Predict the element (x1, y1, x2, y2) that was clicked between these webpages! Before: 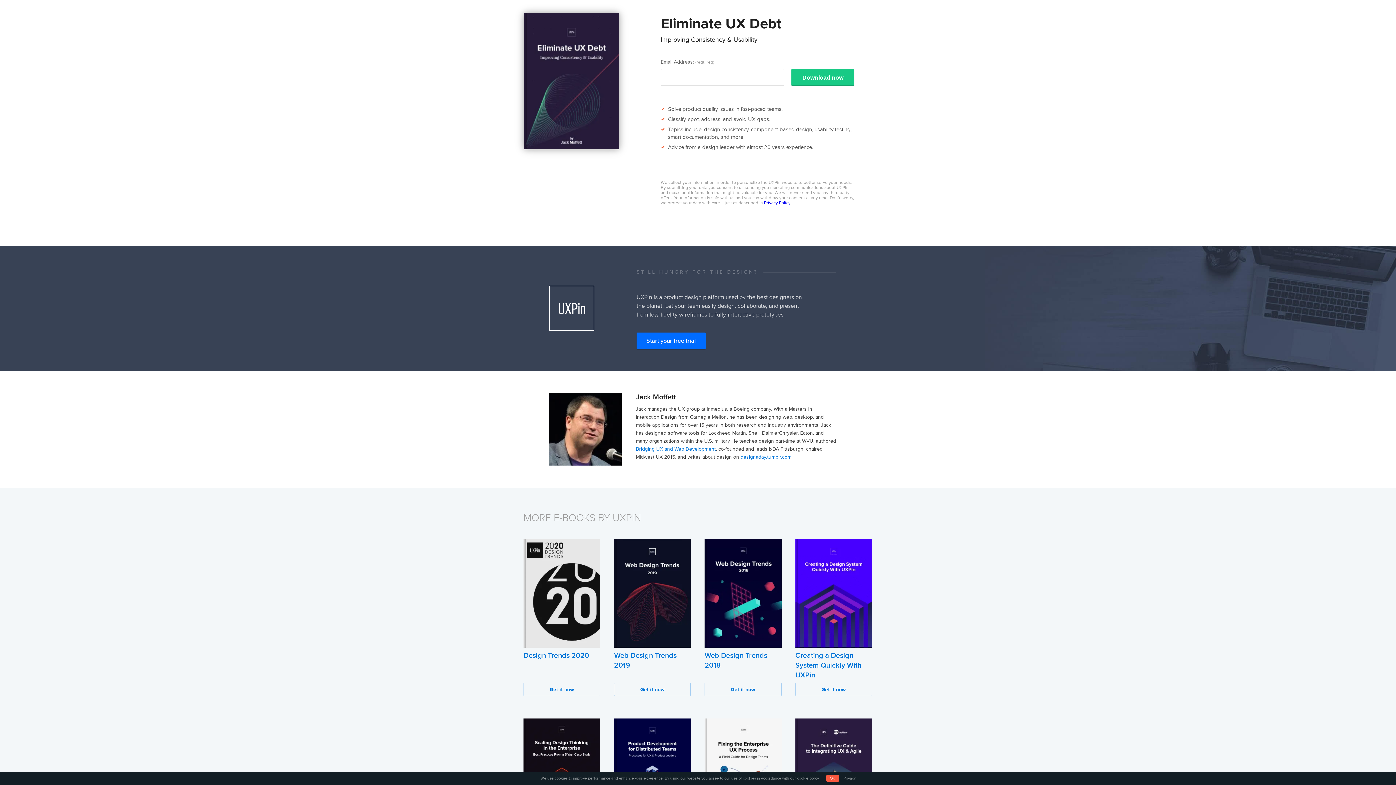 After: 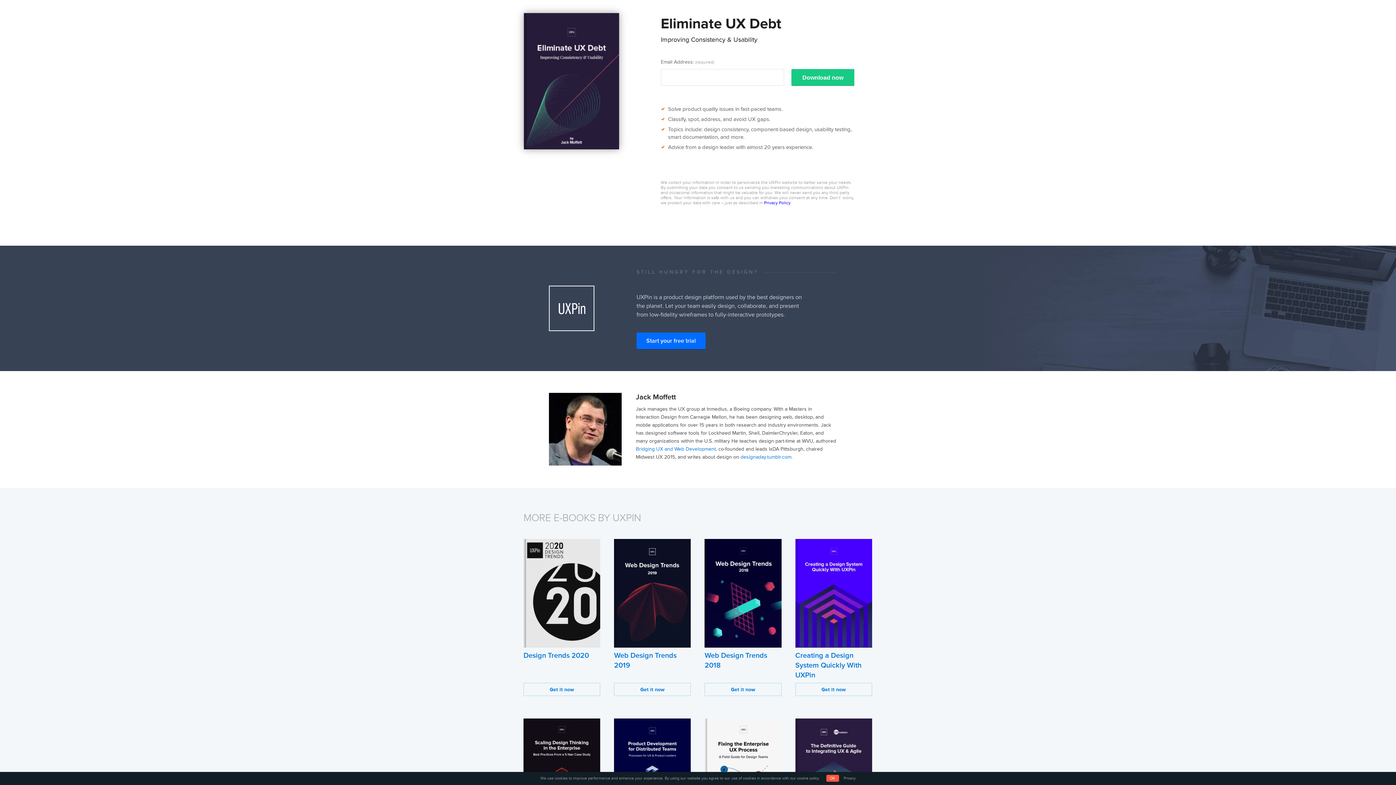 Action: label: Privacy Policy bbox: (764, 200, 790, 205)